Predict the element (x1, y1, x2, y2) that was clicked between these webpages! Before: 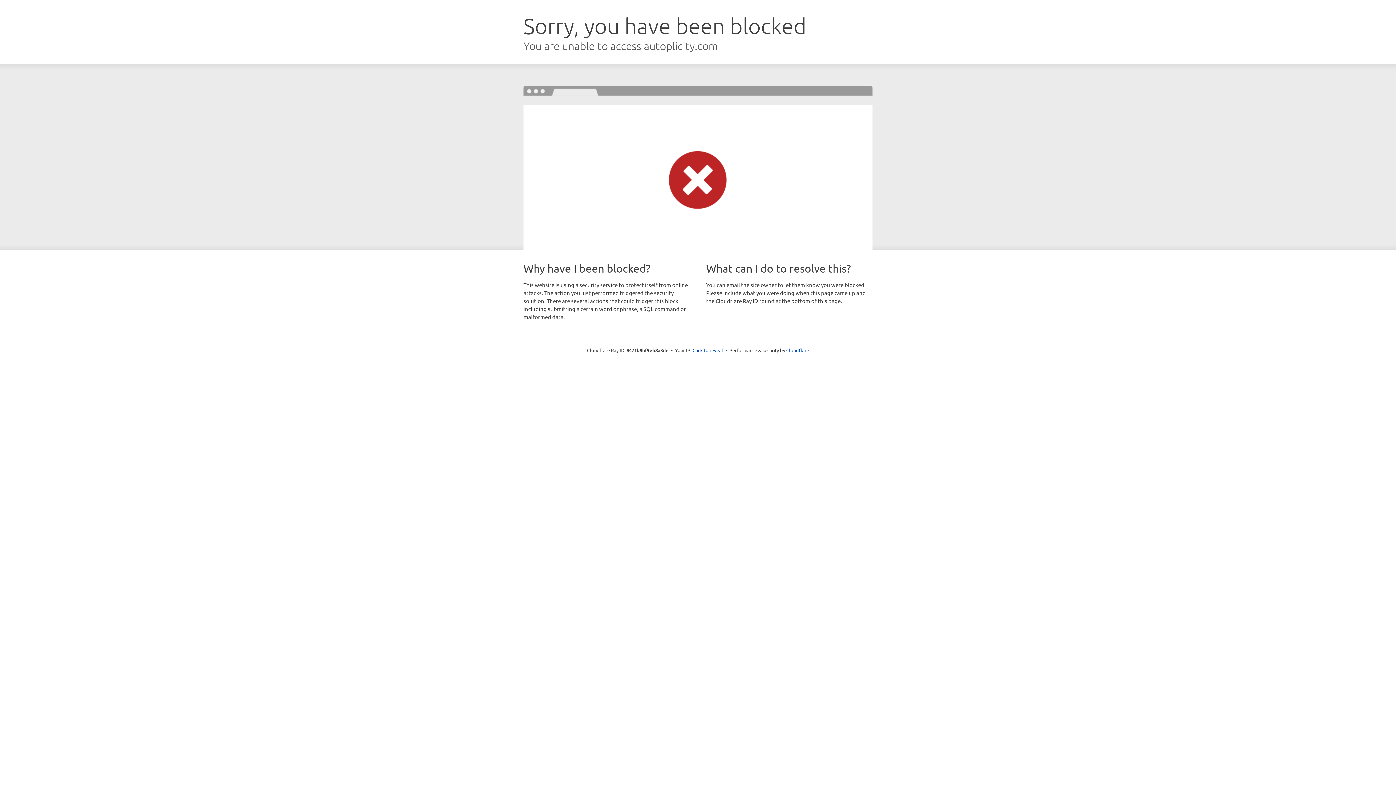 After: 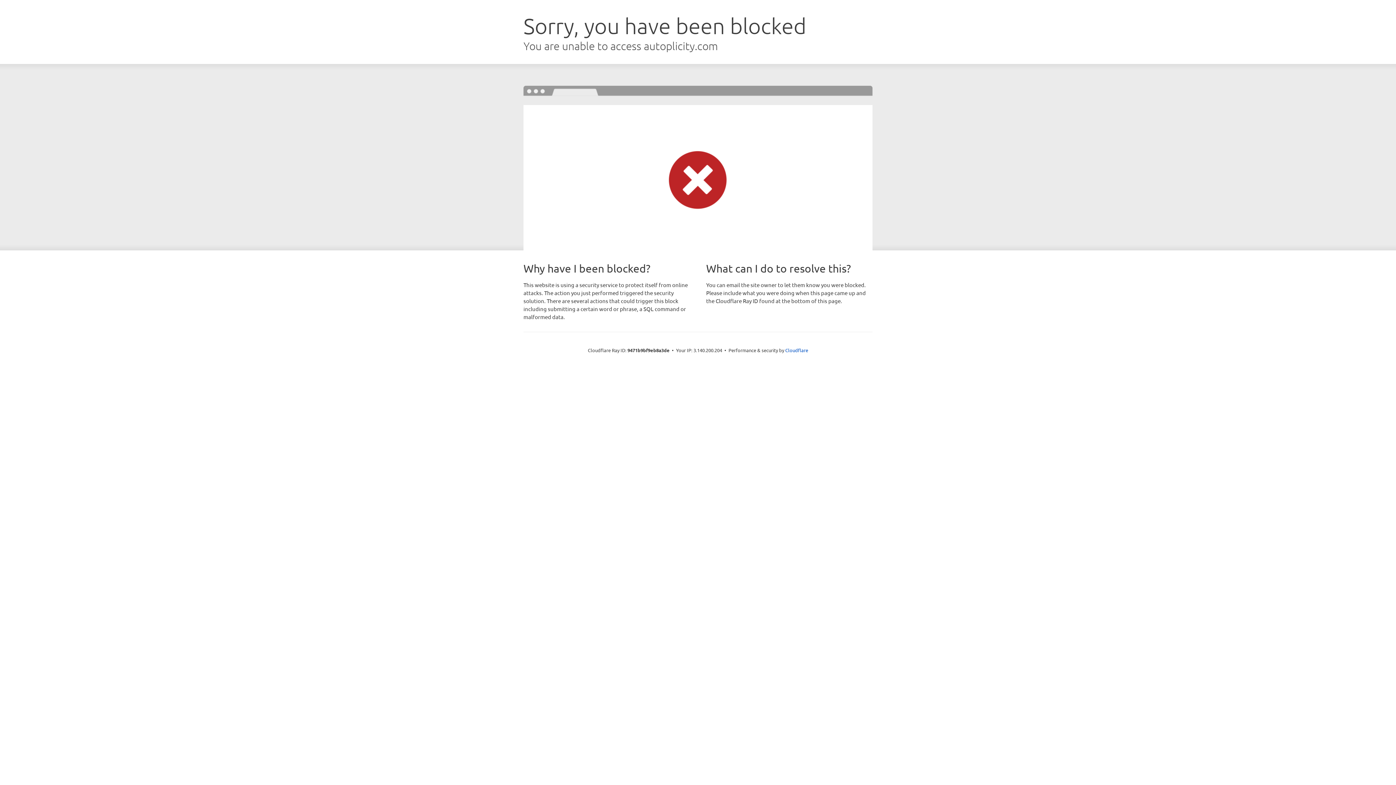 Action: label: Click to reveal bbox: (692, 346, 723, 353)